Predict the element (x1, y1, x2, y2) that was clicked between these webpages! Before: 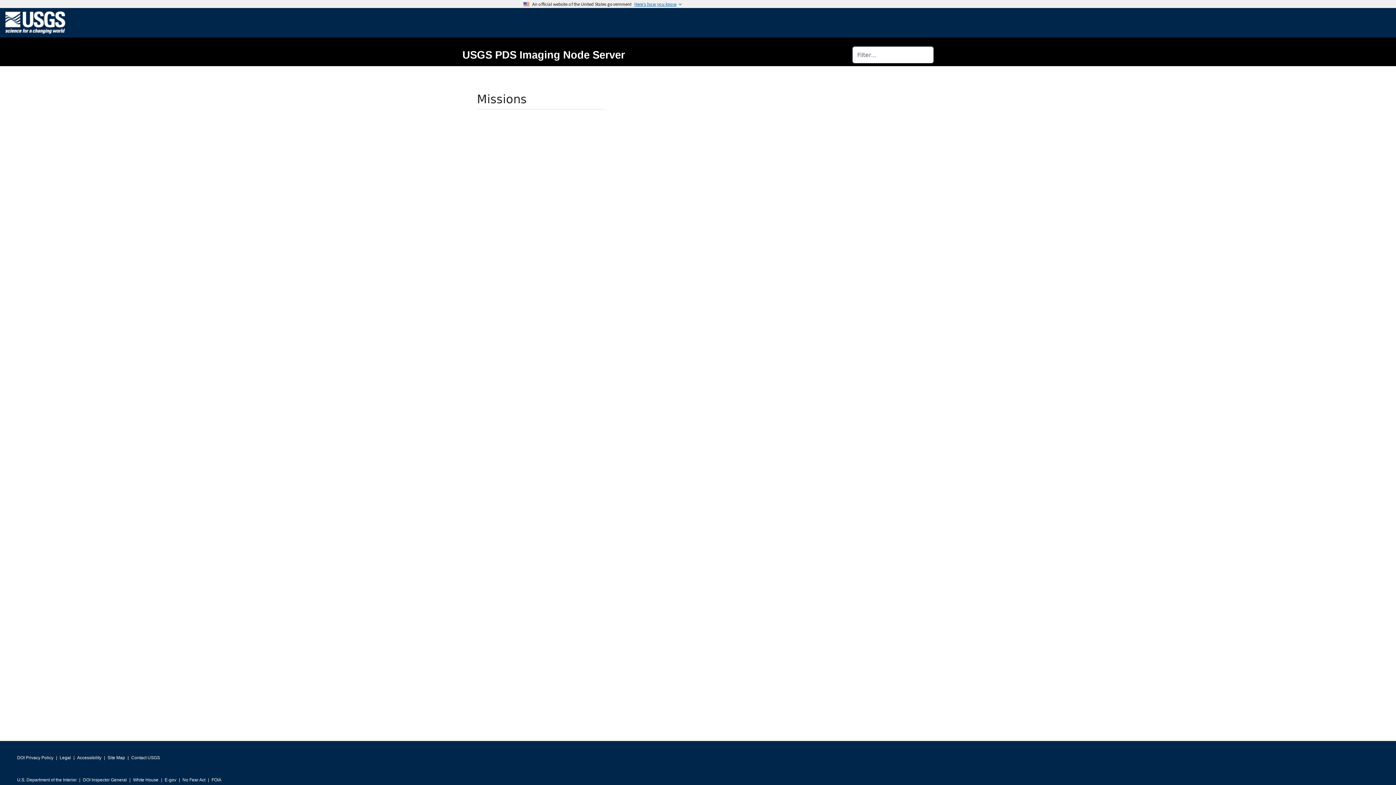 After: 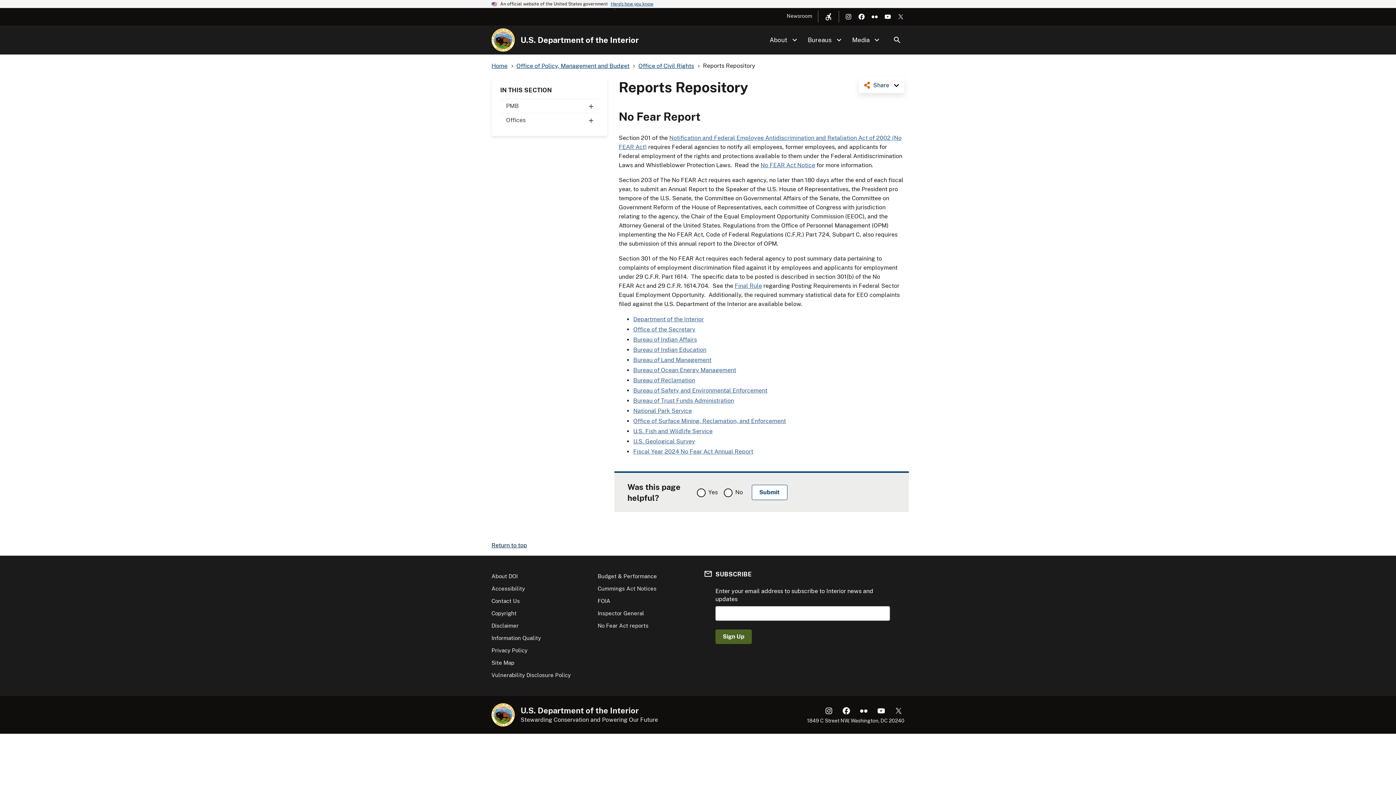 Action: bbox: (182, 775, 205, 785) label: No Fear Act